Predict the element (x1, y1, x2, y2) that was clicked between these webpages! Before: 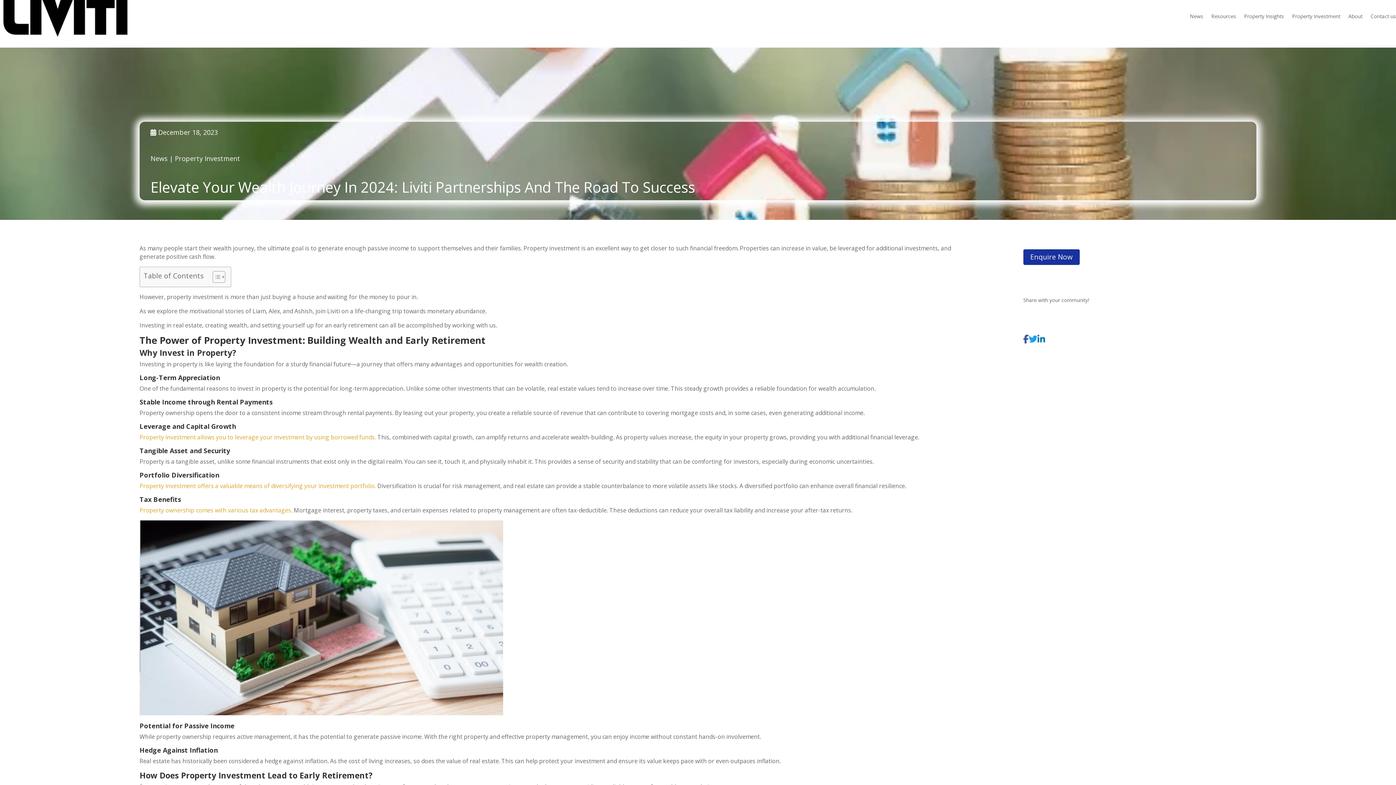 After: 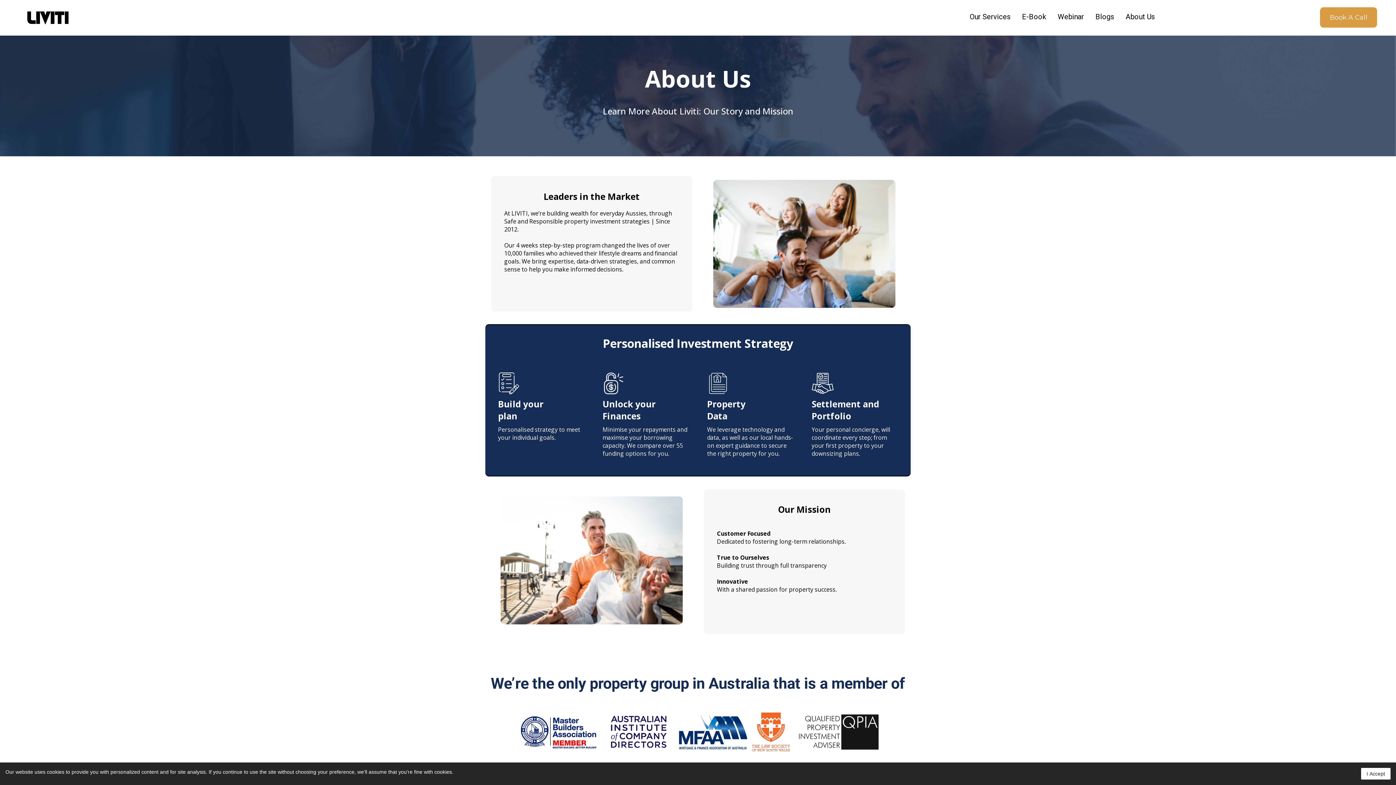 Action: bbox: (1348, -4, 1362, 37) label: About